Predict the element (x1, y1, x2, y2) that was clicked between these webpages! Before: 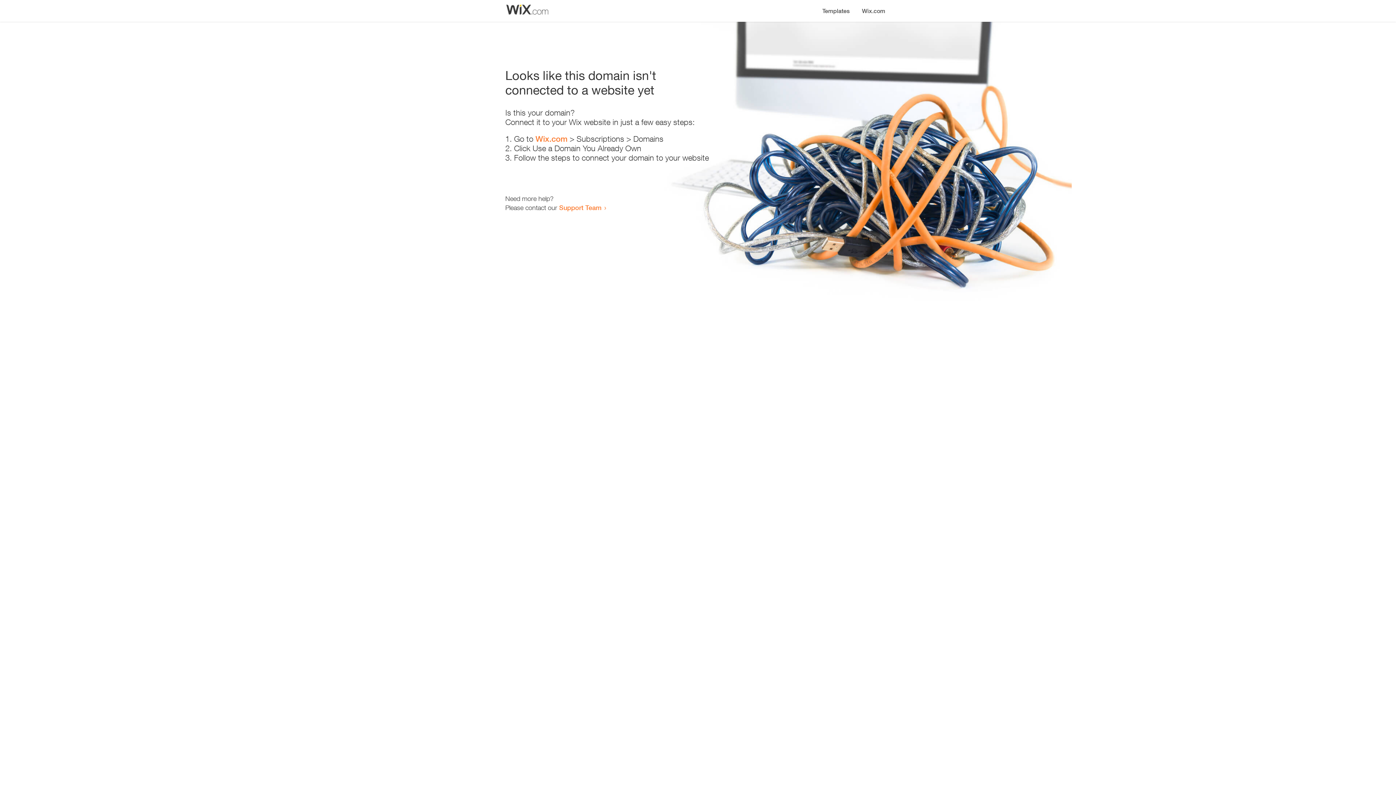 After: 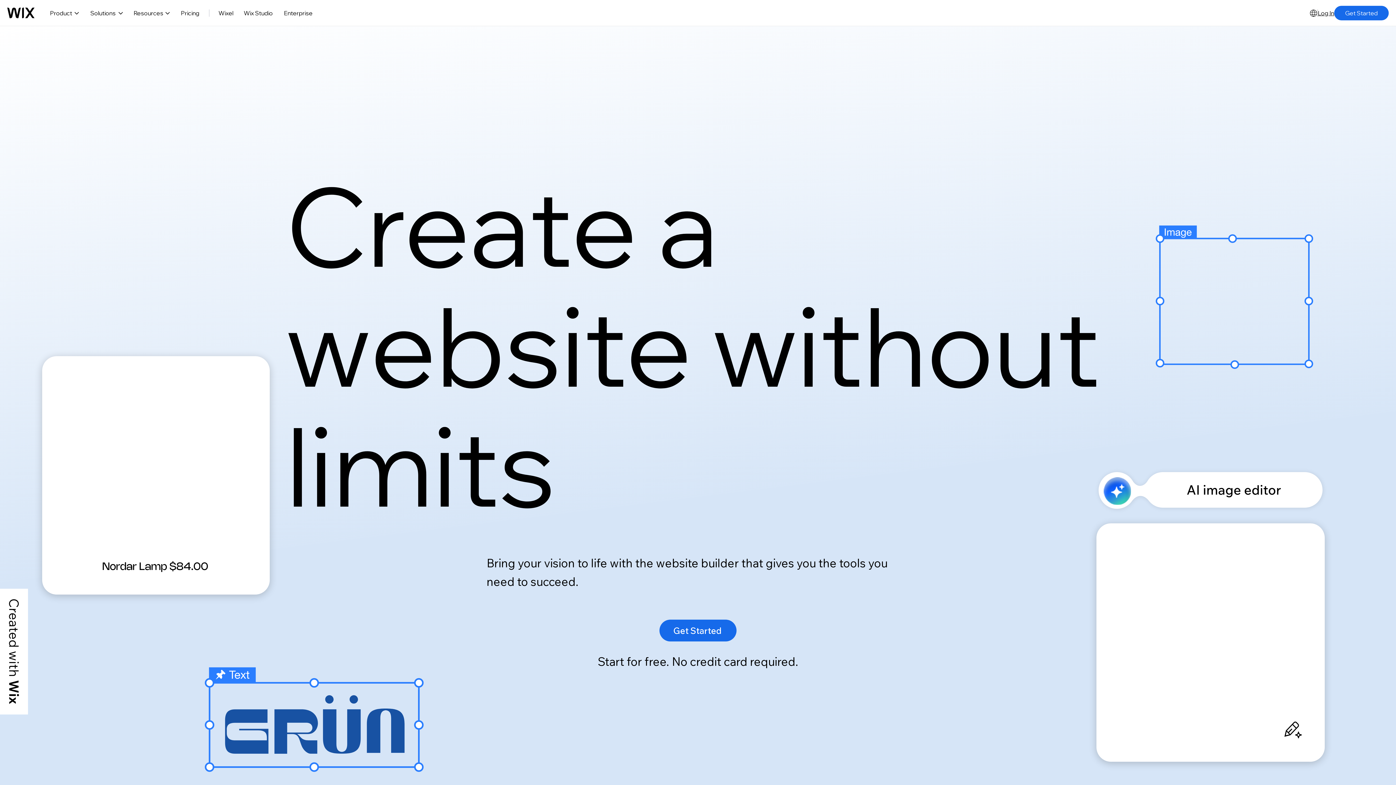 Action: bbox: (856, 0, 890, 14) label: Wix.com